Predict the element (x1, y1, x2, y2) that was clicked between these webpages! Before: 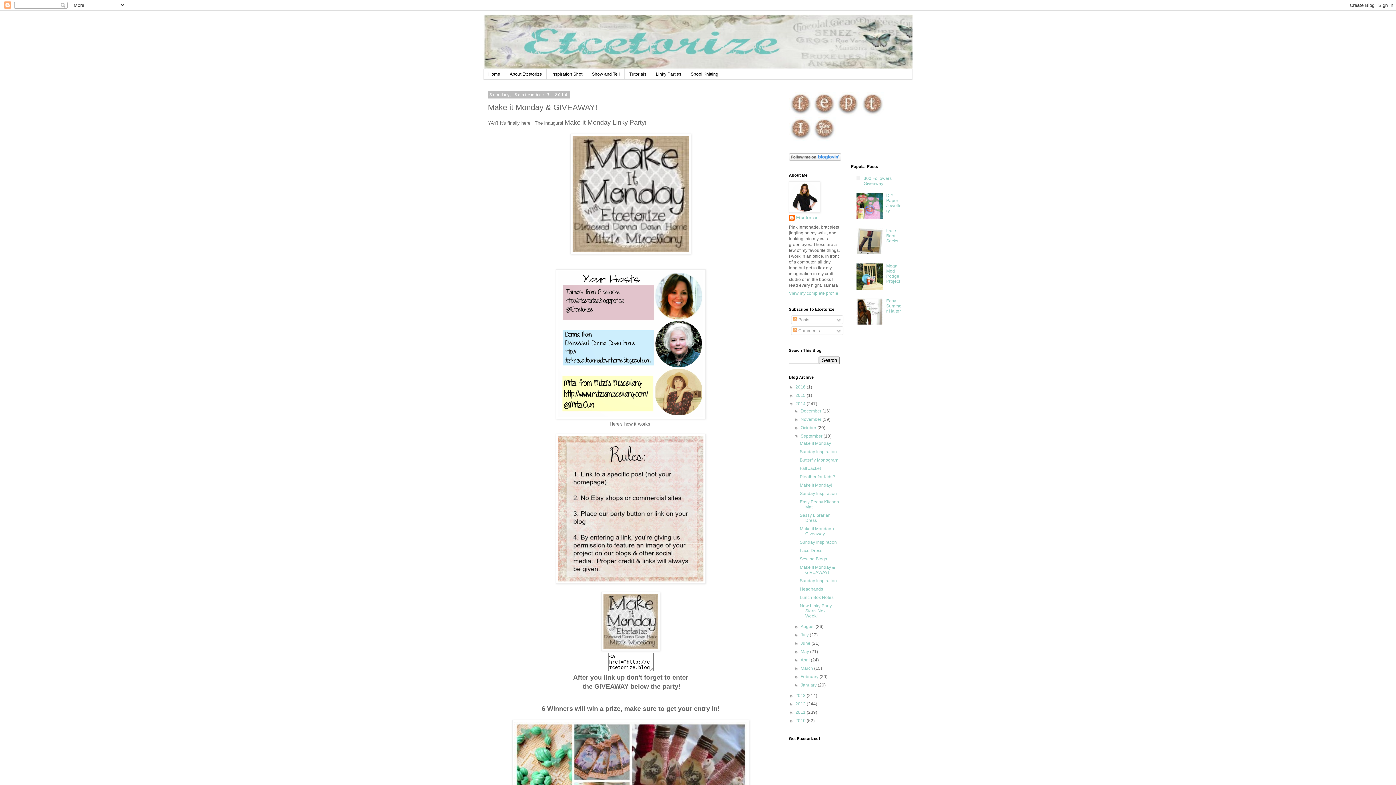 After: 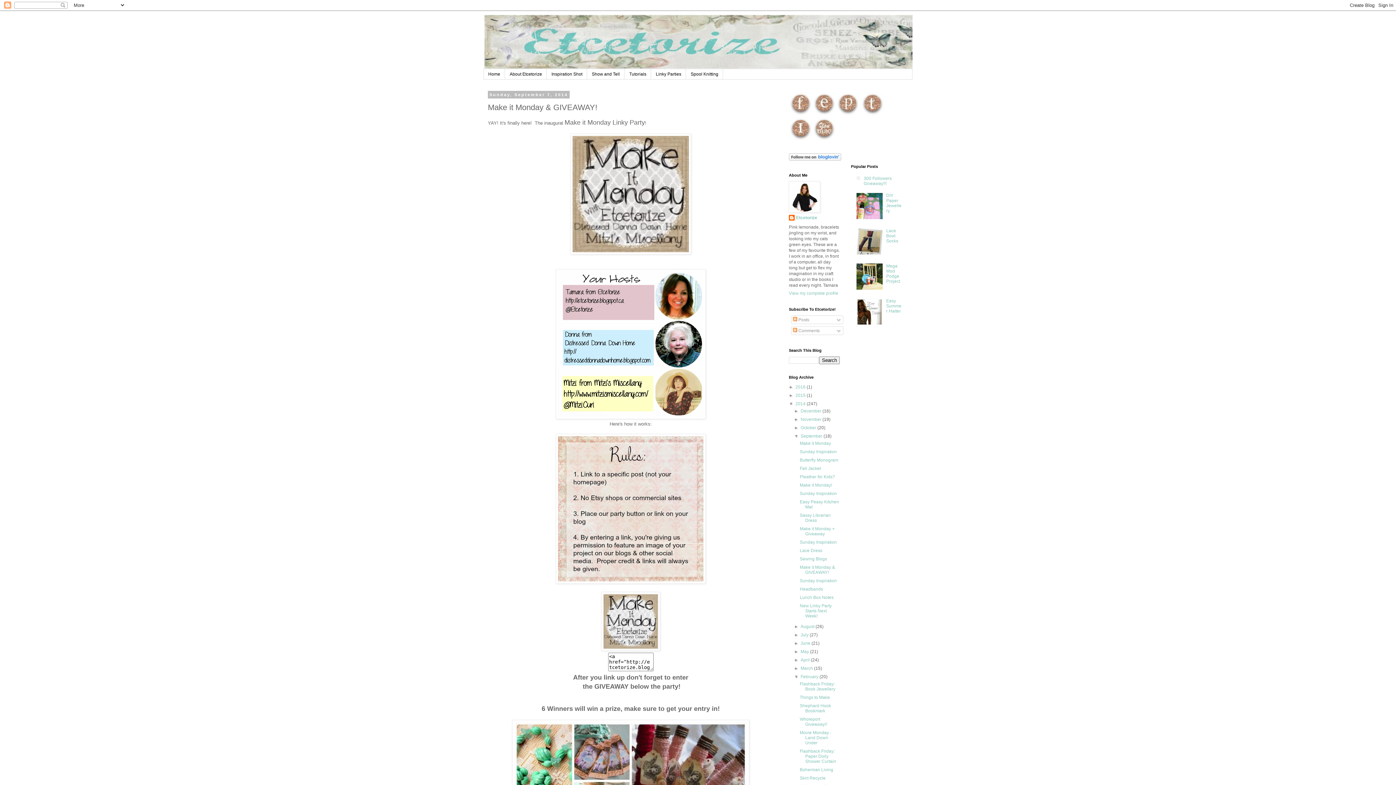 Action: label: ►   bbox: (794, 674, 800, 679)